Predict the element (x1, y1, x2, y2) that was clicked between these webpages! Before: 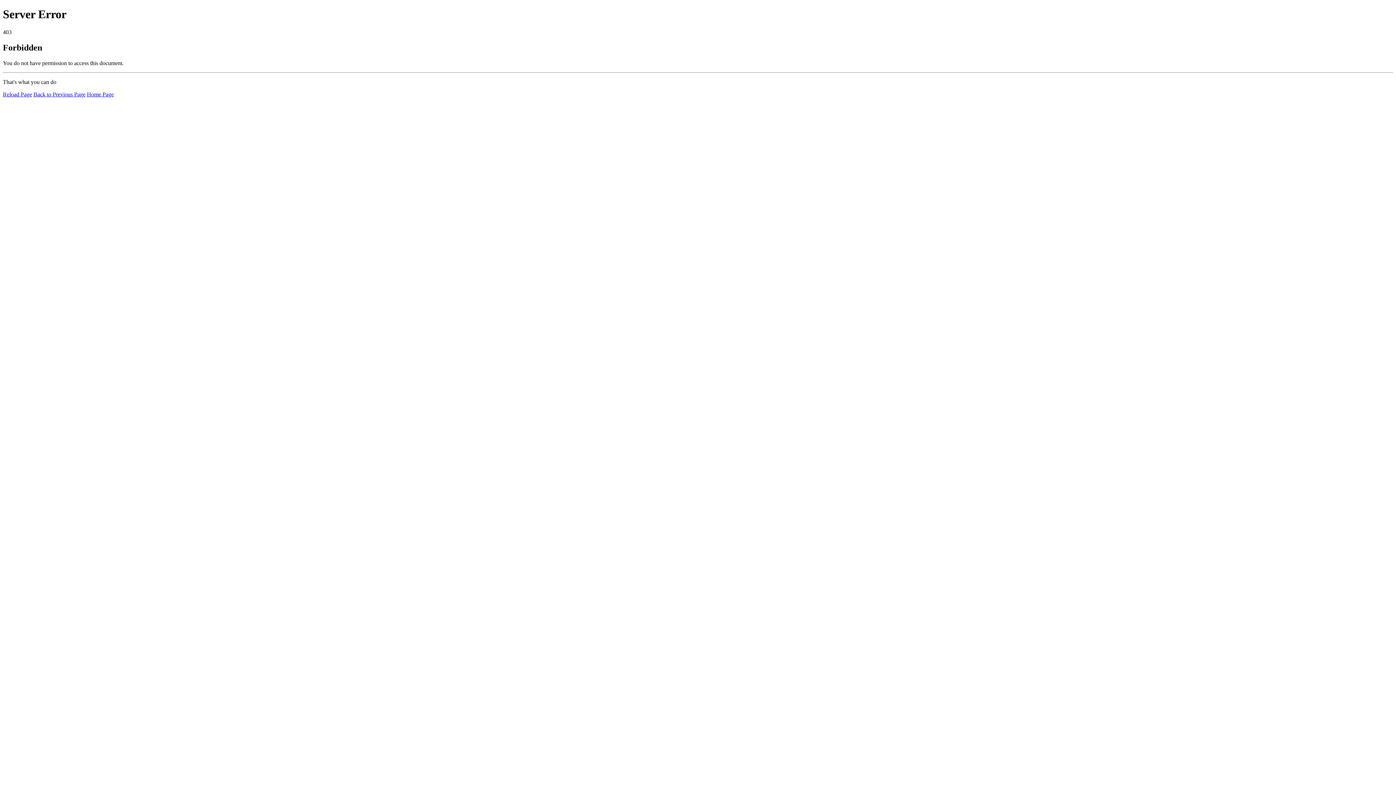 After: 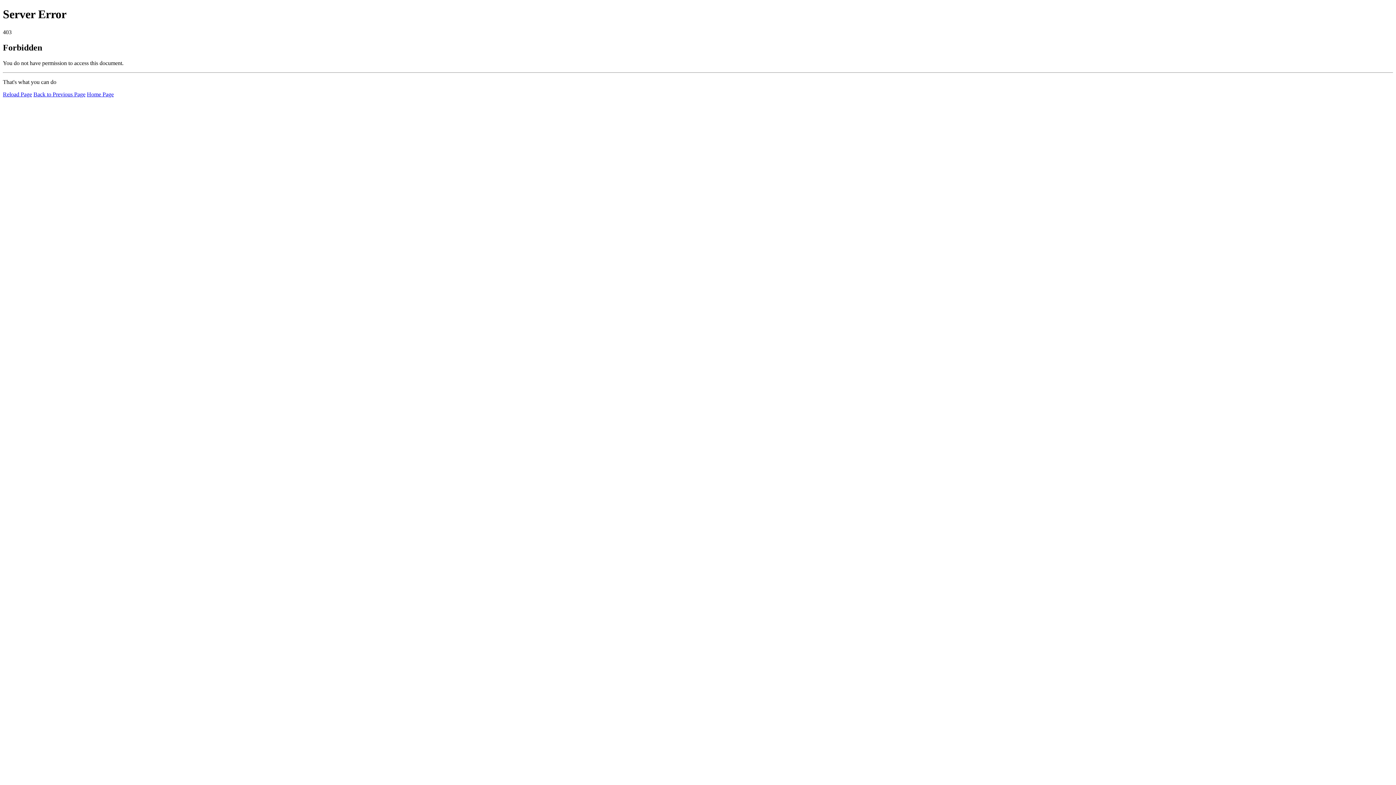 Action: bbox: (86, 91, 113, 97) label: Home Page